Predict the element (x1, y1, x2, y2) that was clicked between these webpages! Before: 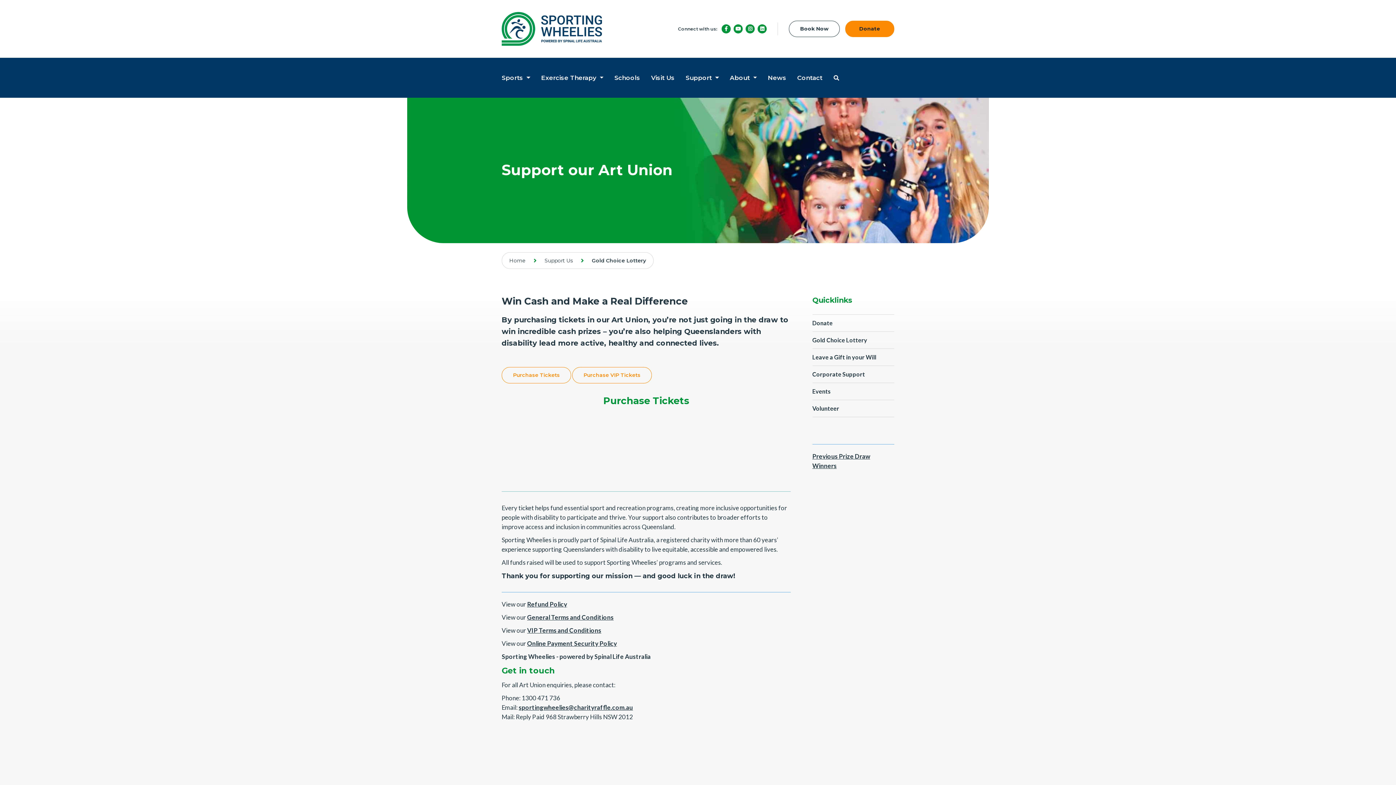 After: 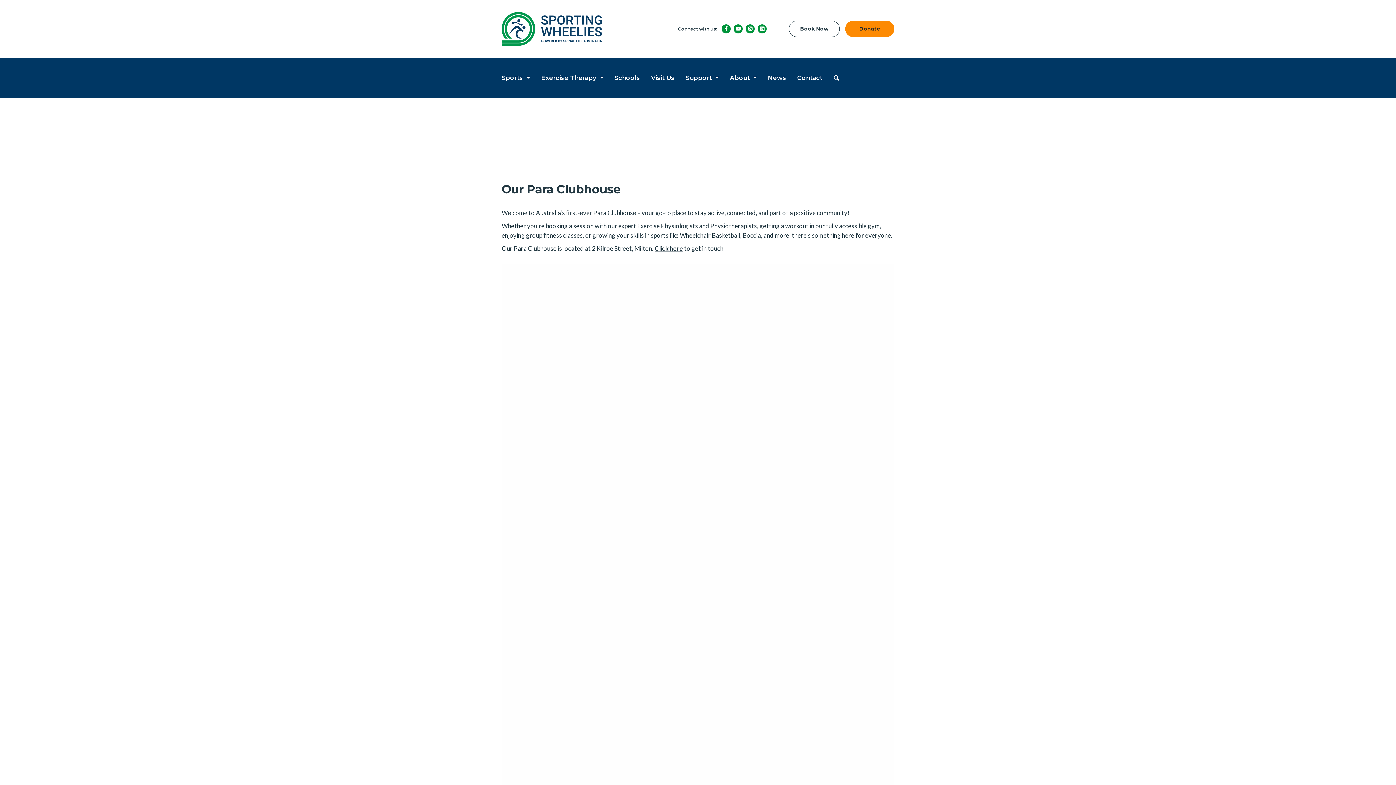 Action: label: Visit Us bbox: (645, 71, 680, 84)